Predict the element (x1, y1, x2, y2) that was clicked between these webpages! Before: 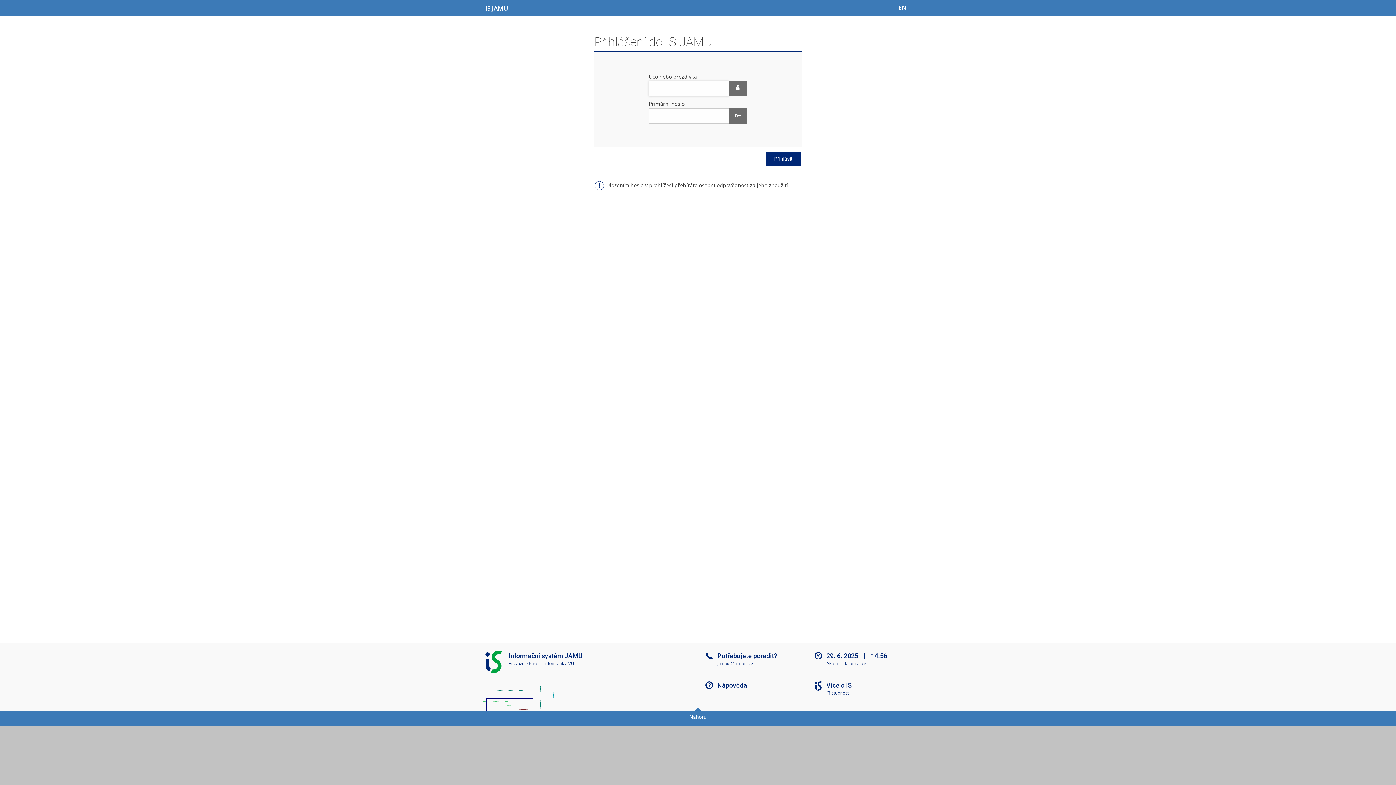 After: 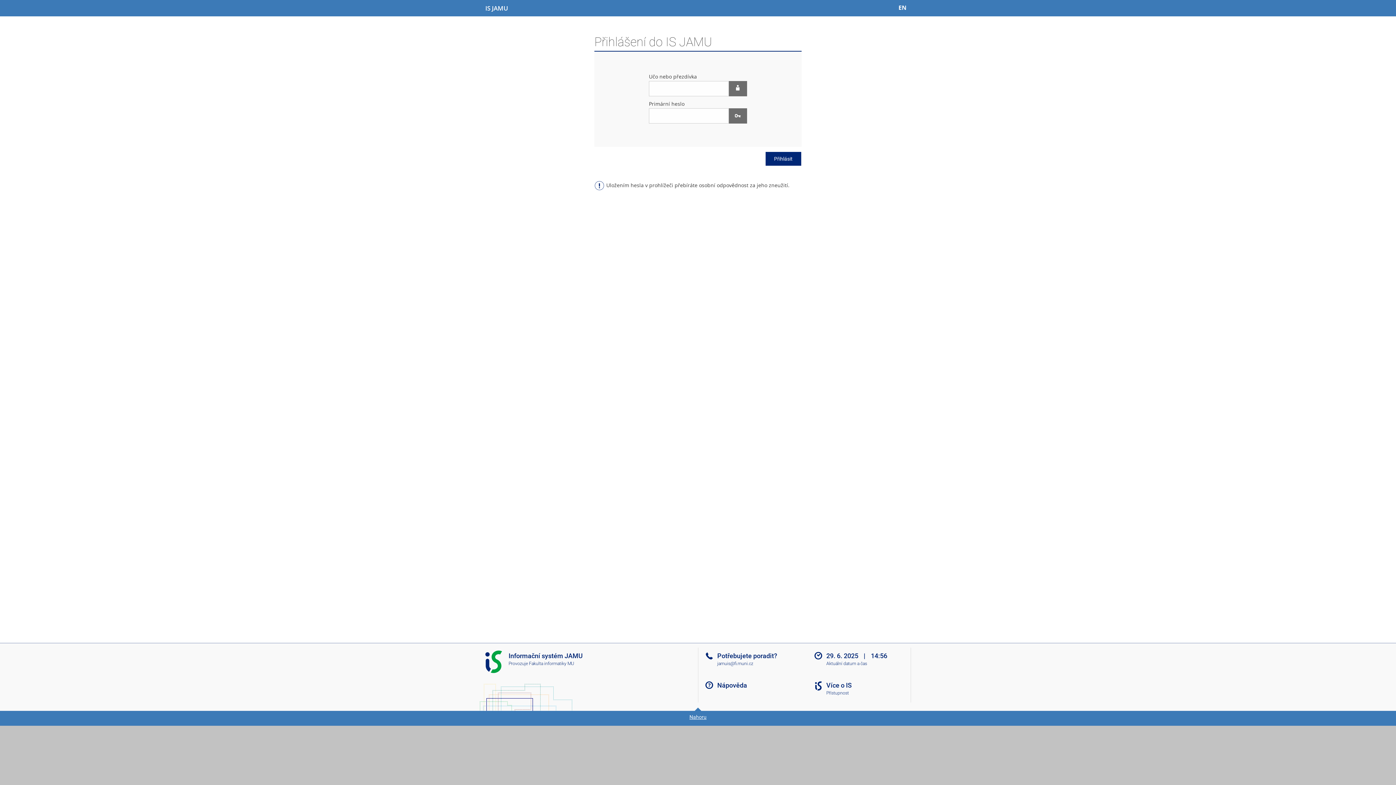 Action: bbox: (0, 711, 1396, 726) label: Nahoru